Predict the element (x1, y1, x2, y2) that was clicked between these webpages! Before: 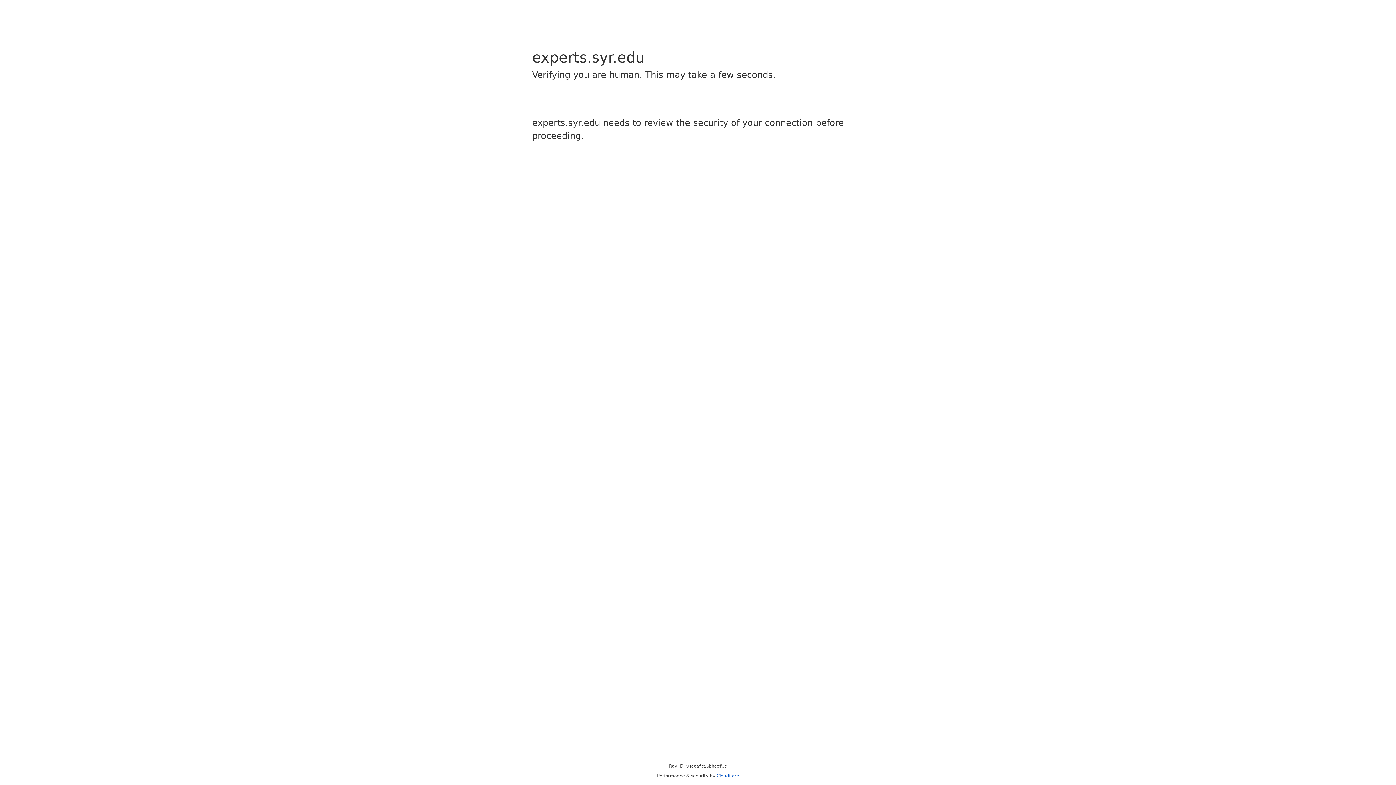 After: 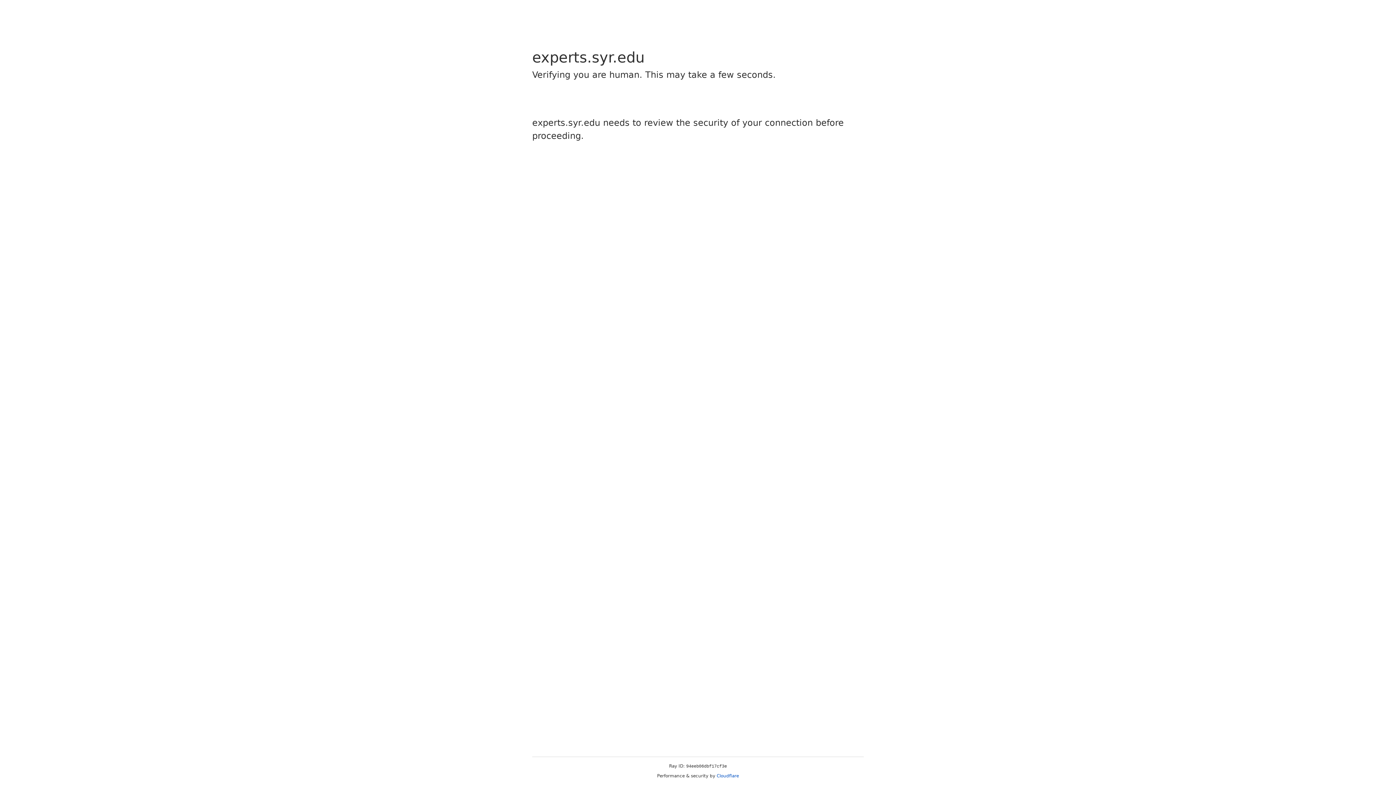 Action: bbox: (716, 773, 739, 778) label: Cloudflare